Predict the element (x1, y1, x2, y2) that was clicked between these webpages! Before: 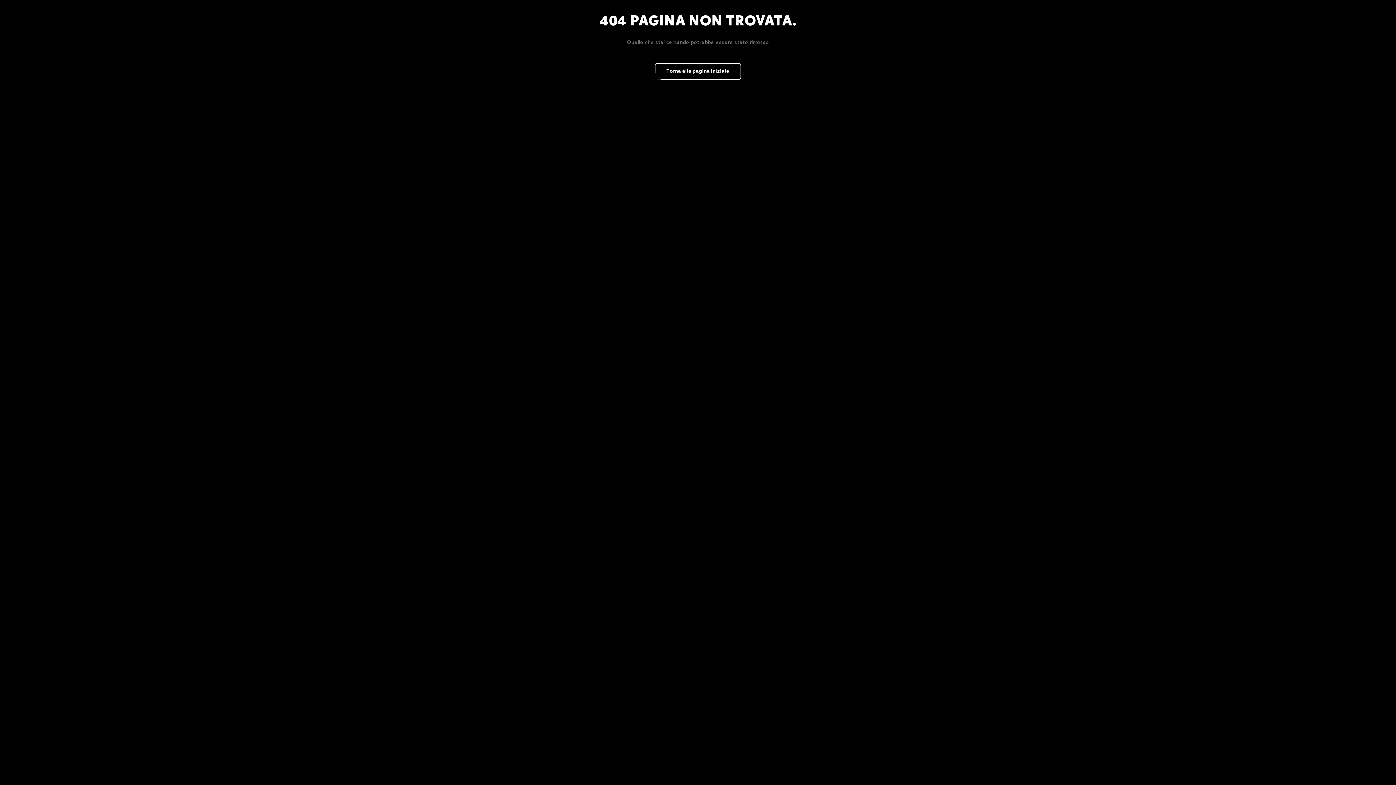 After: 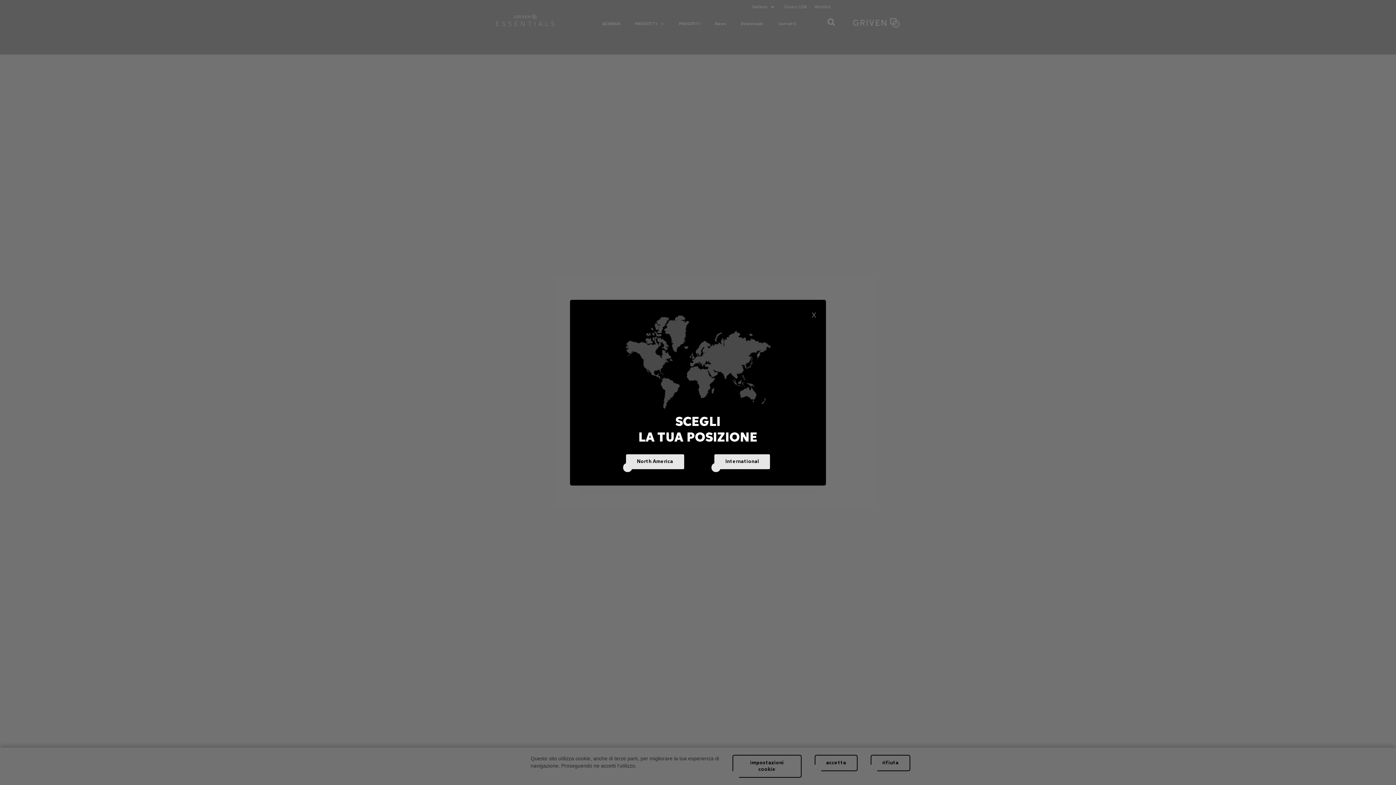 Action: bbox: (654, 63, 741, 79) label: Torna alla pagina iniziale